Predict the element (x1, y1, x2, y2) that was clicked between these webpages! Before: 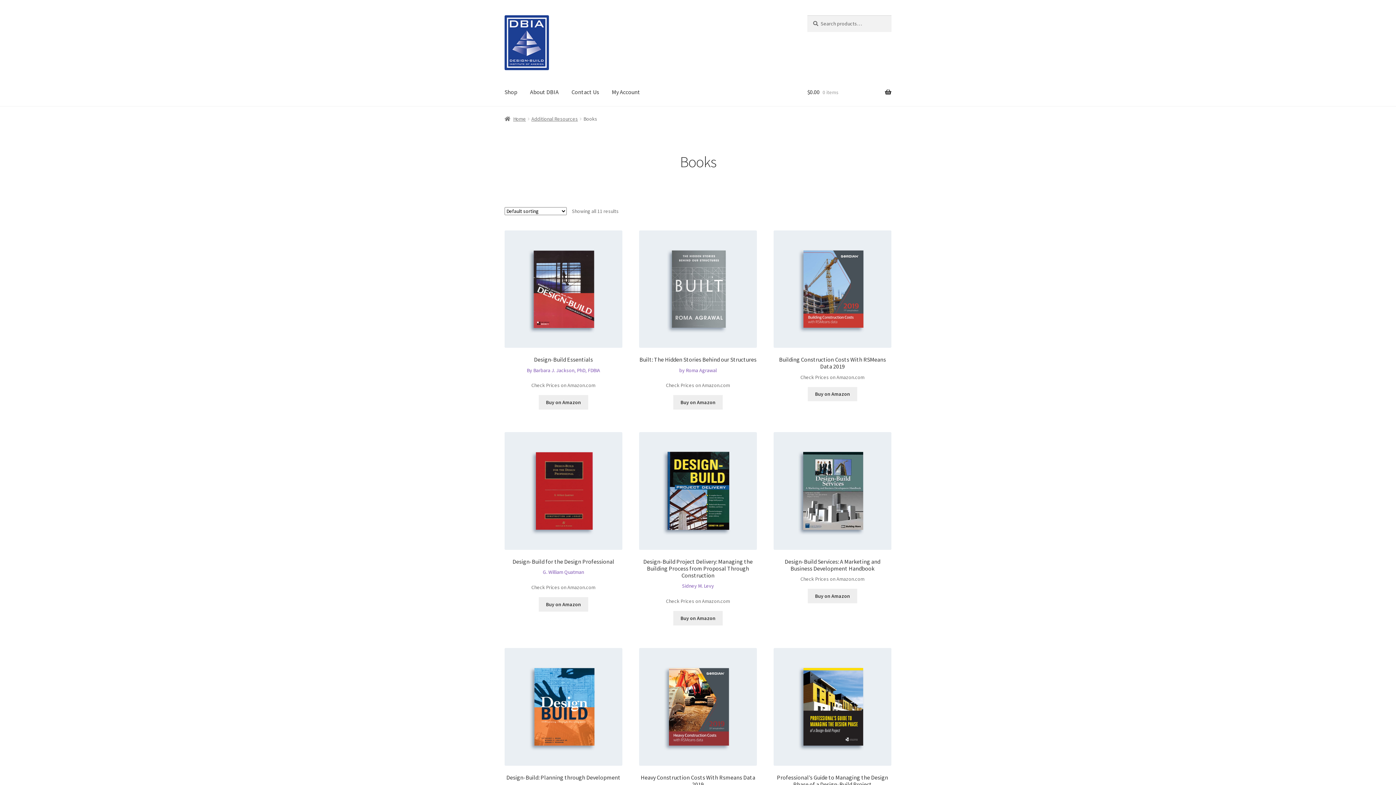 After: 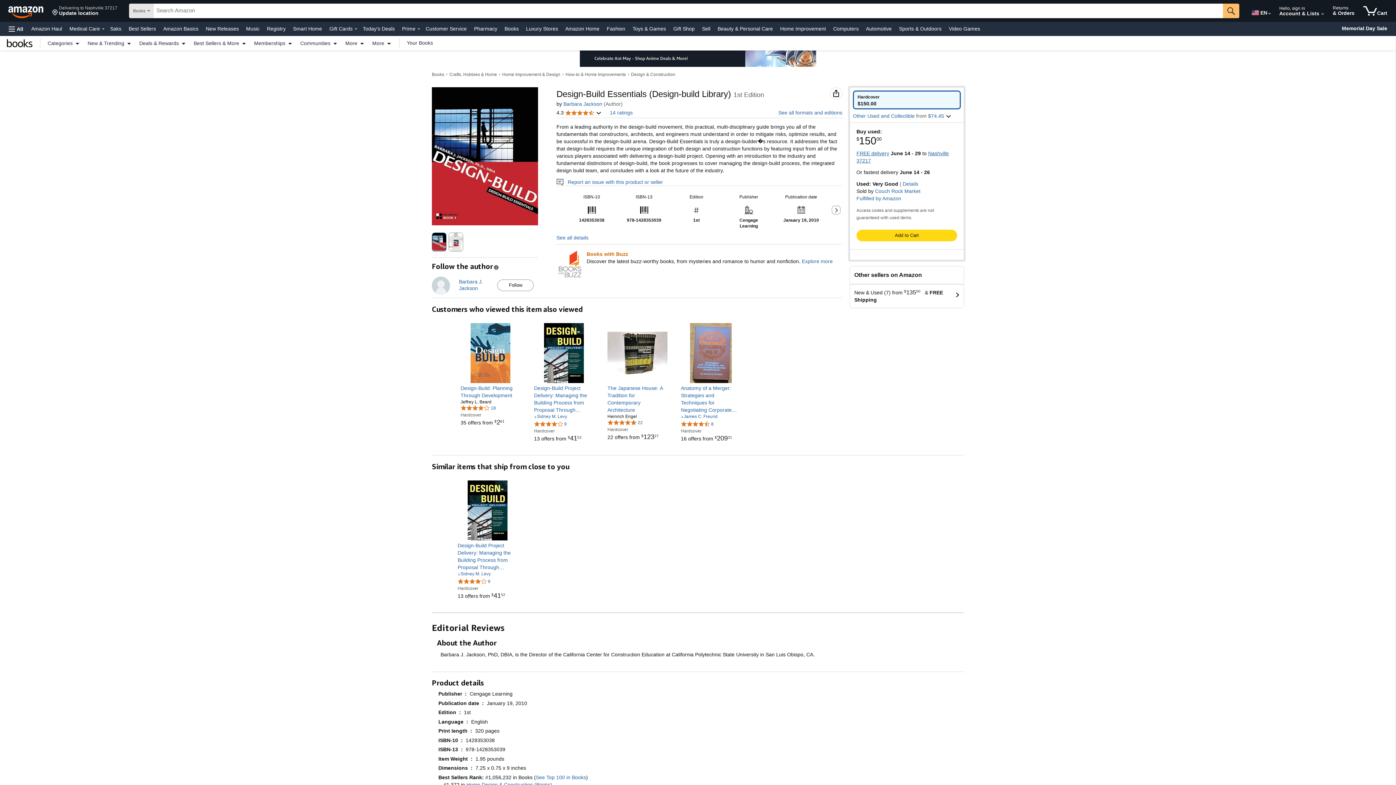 Action: bbox: (538, 395, 588, 409) label: Buy on Amazon